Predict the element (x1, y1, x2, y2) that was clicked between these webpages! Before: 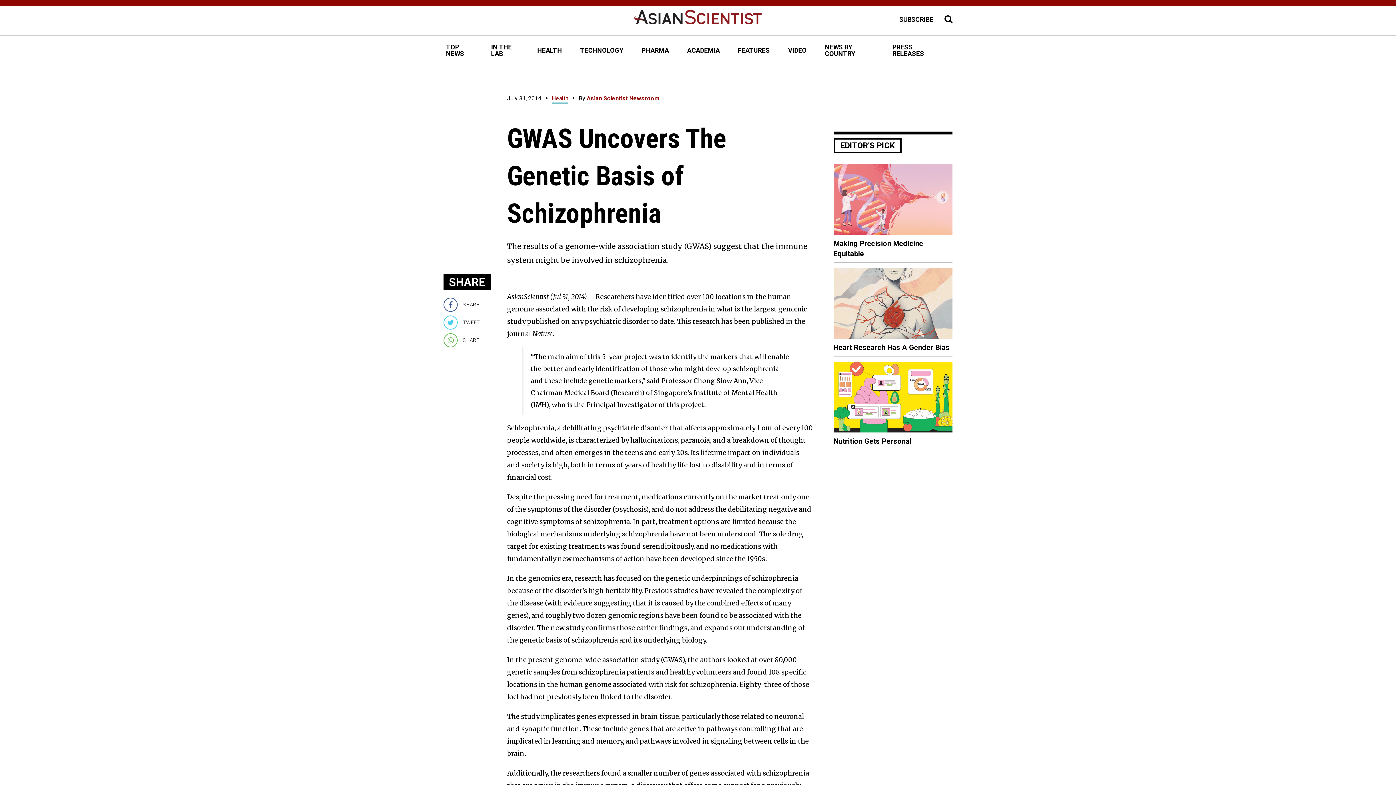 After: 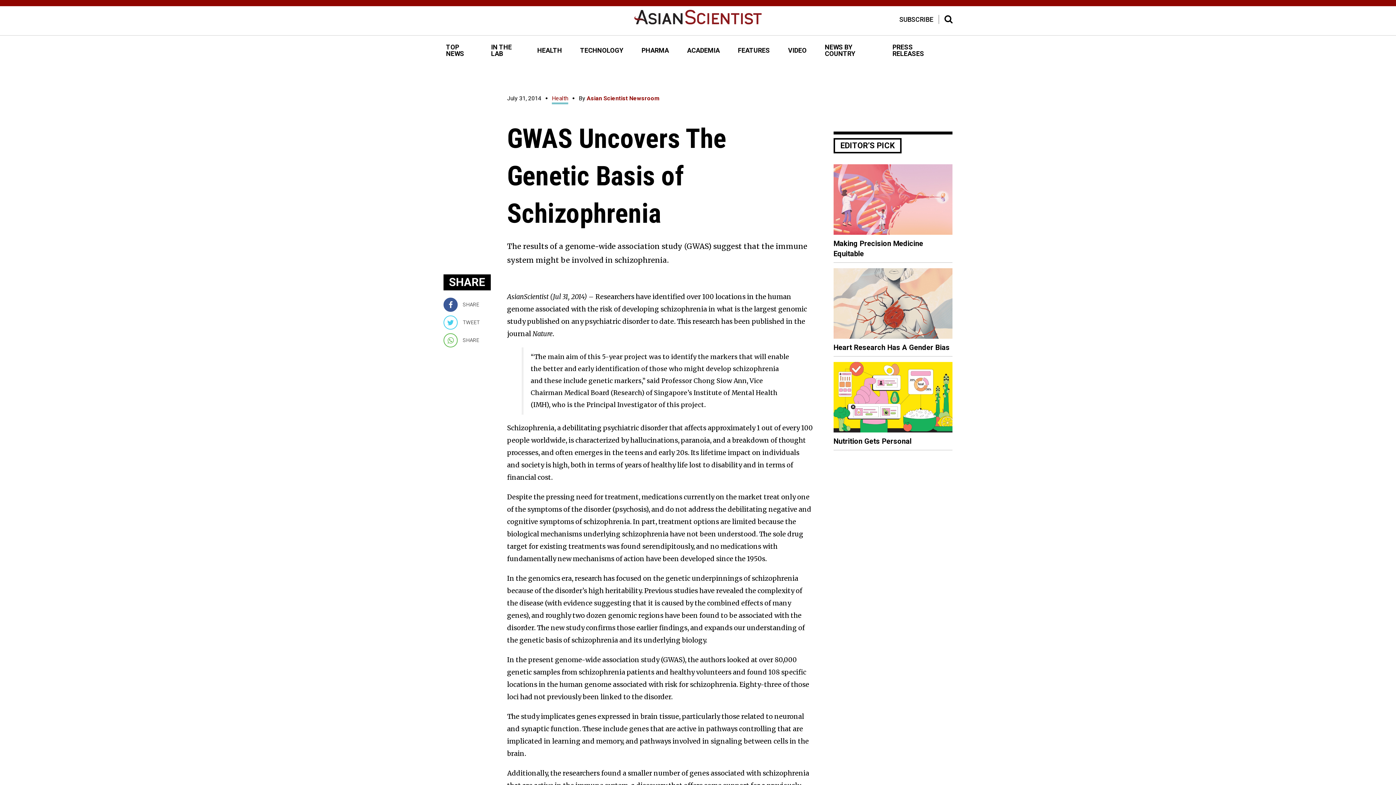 Action: bbox: (443, 297, 505, 312) label: SHARE